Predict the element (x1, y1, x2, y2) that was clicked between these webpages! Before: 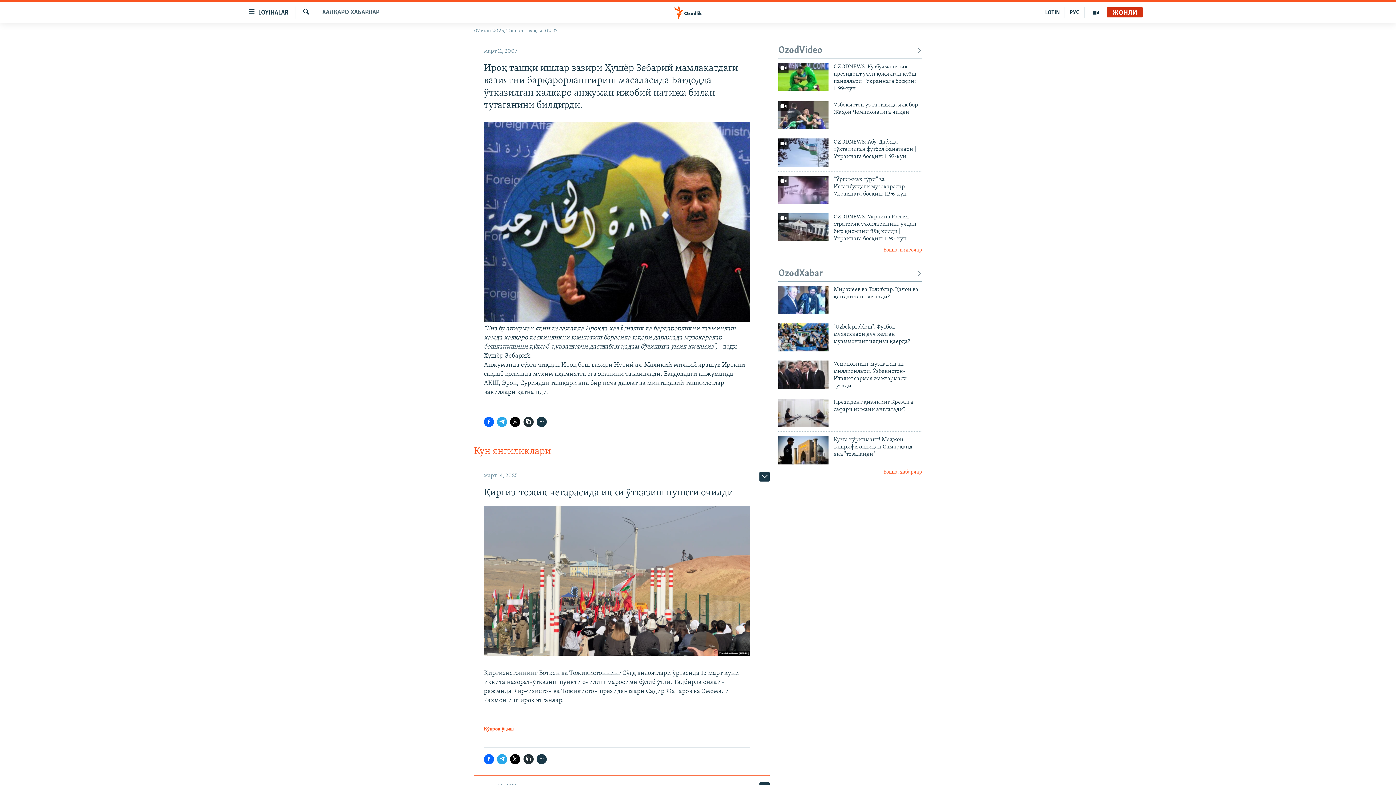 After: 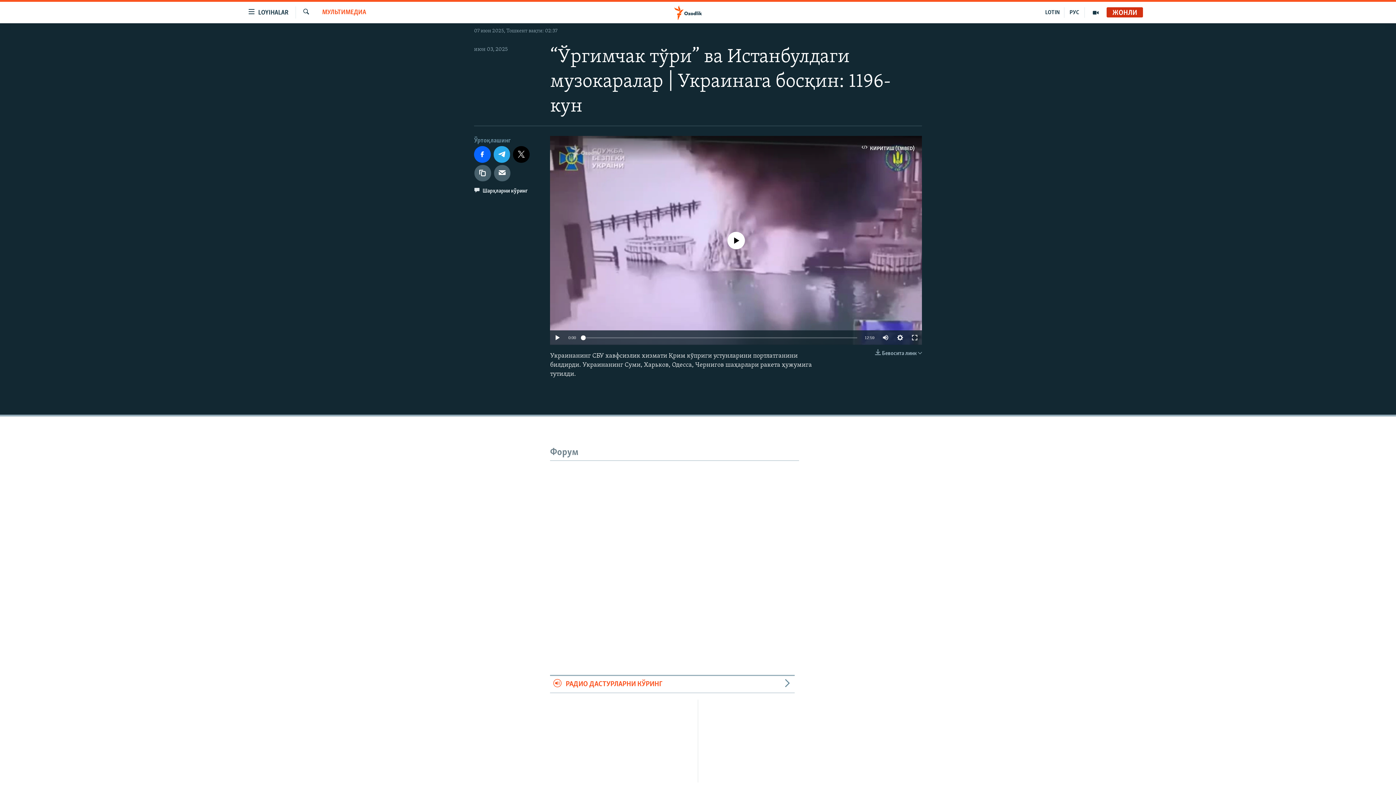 Action: bbox: (778, 175, 828, 204)